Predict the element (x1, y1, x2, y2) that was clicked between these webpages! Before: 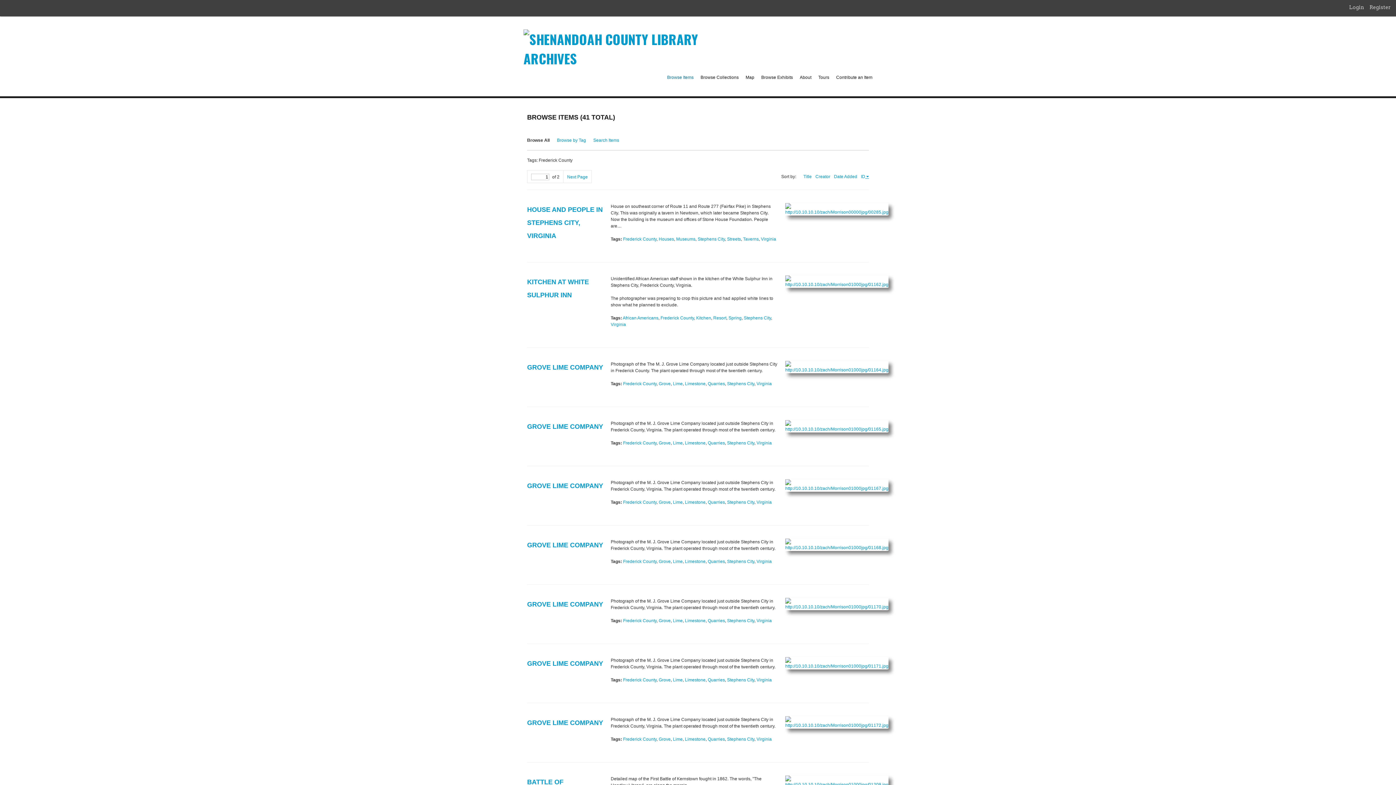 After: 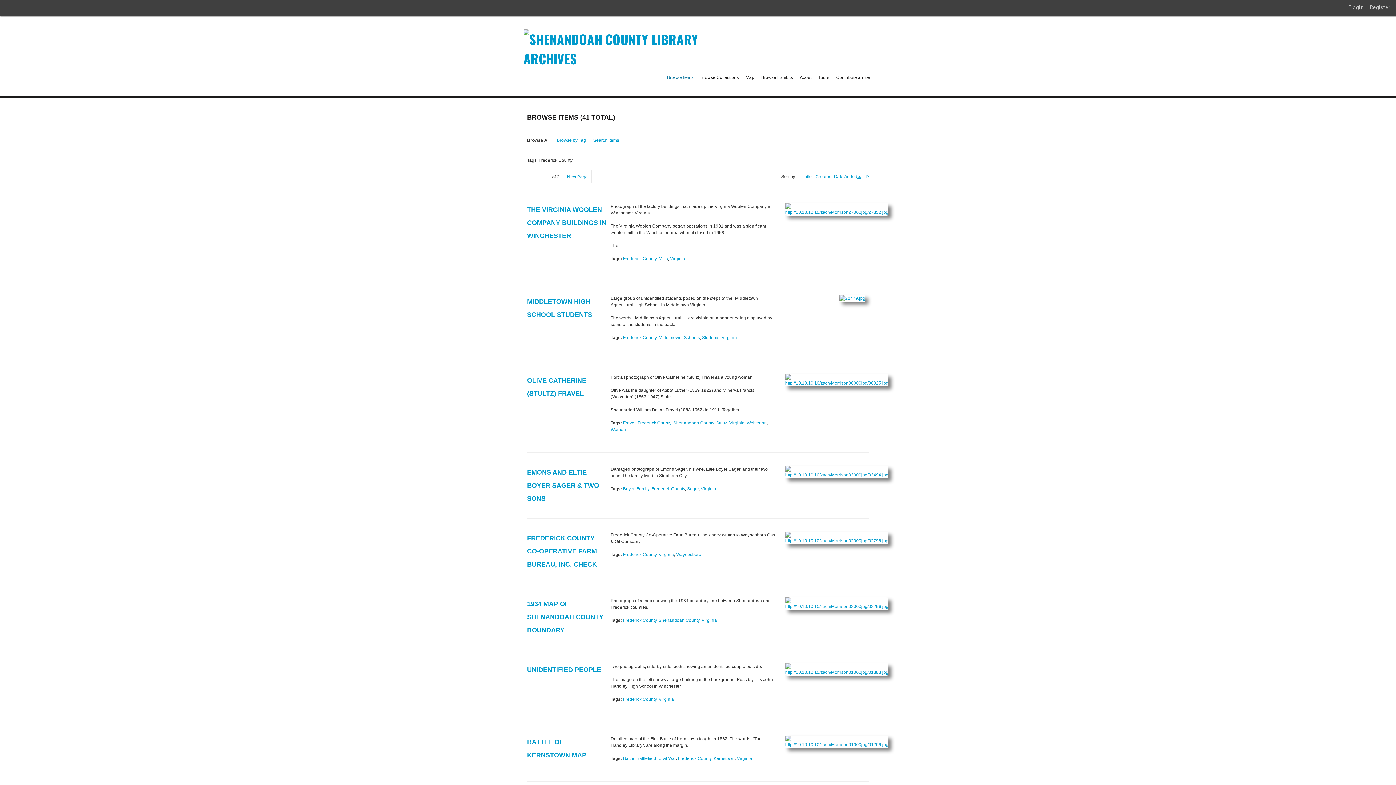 Action: label: Frederick County bbox: (623, 500, 656, 505)